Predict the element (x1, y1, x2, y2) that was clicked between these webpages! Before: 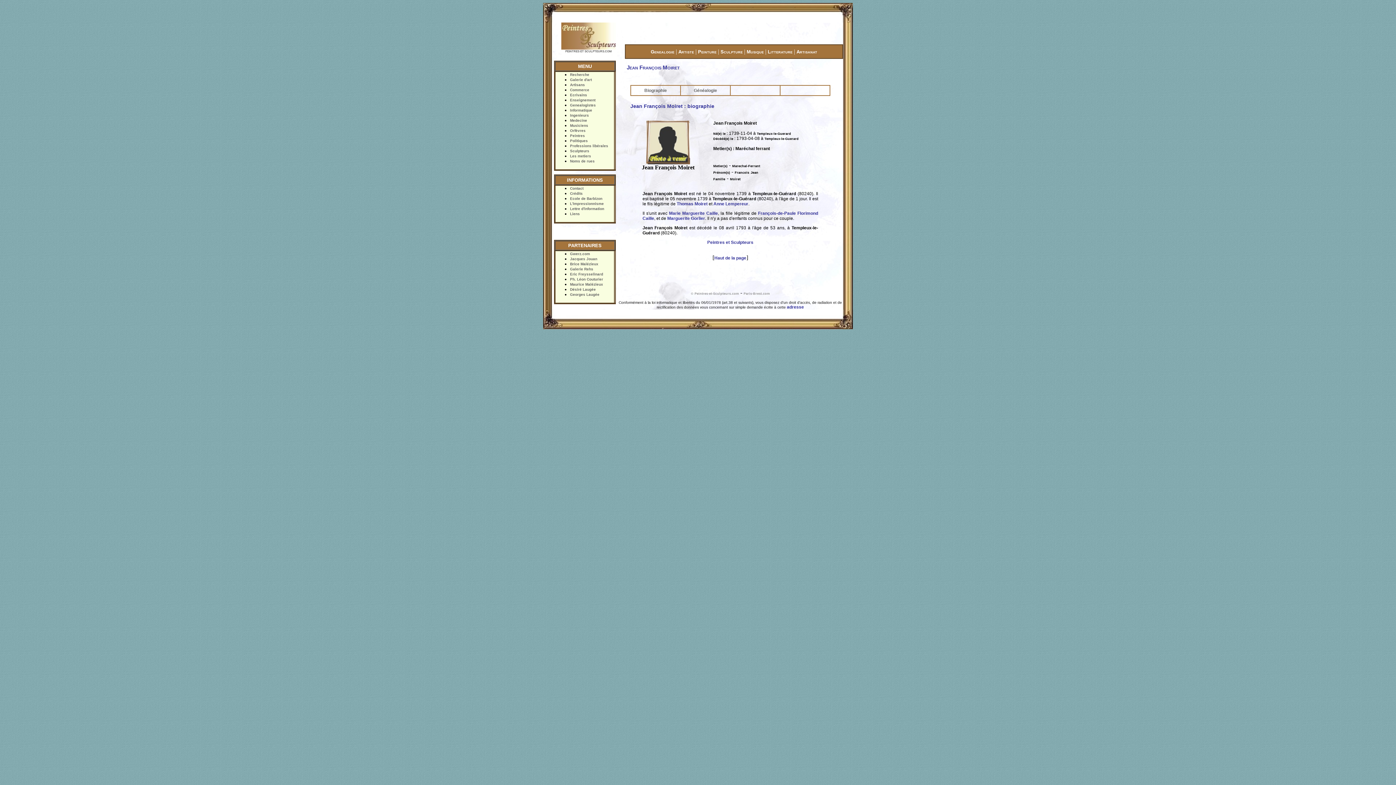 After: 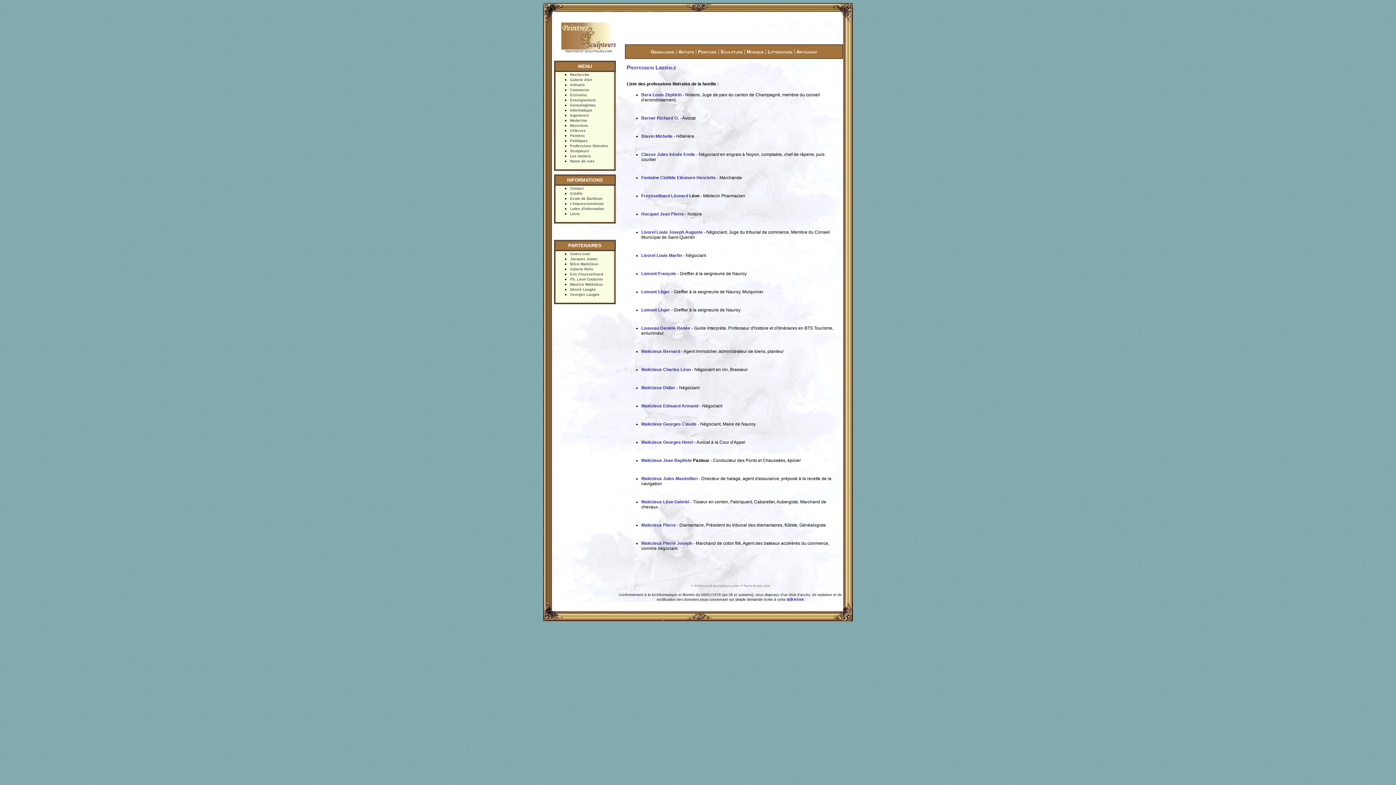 Action: label: Professions libérales bbox: (570, 144, 608, 148)